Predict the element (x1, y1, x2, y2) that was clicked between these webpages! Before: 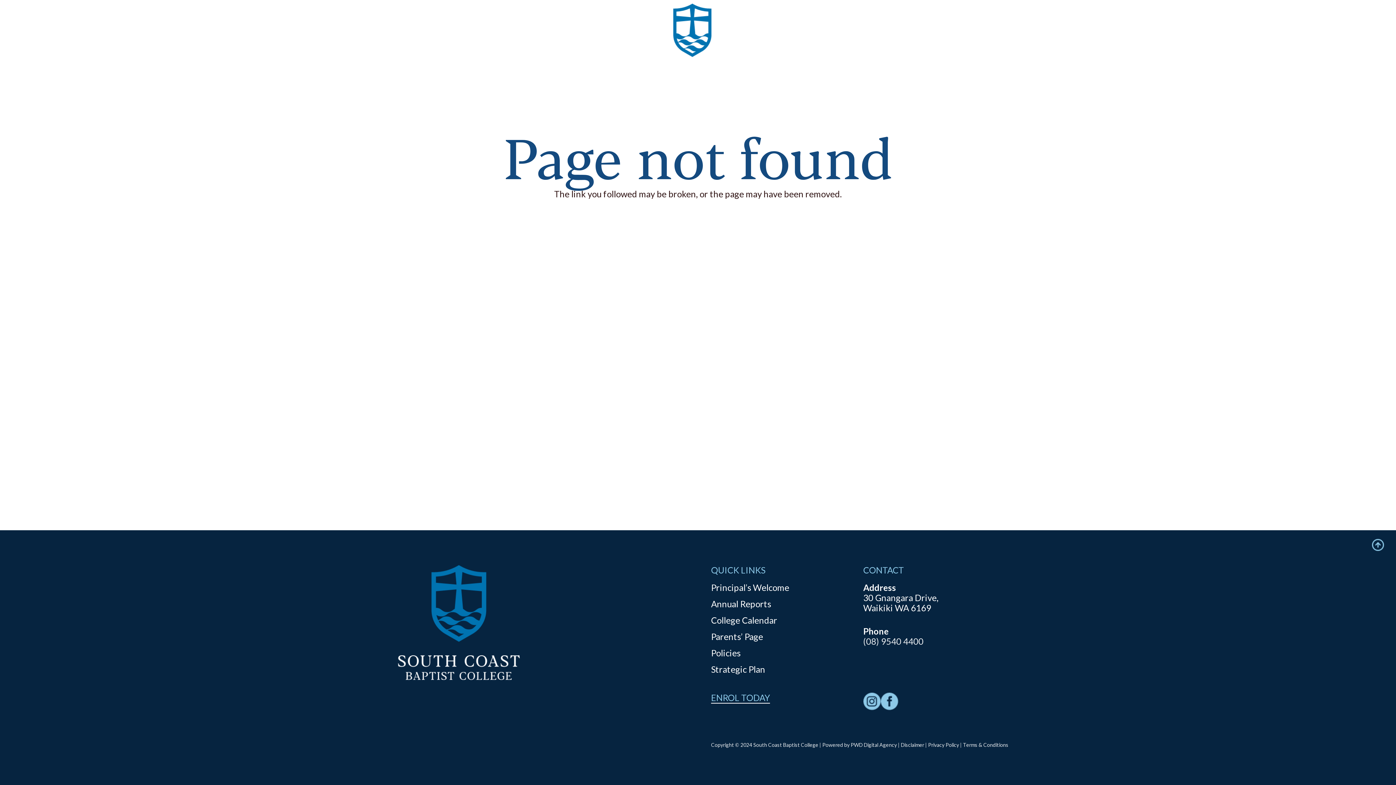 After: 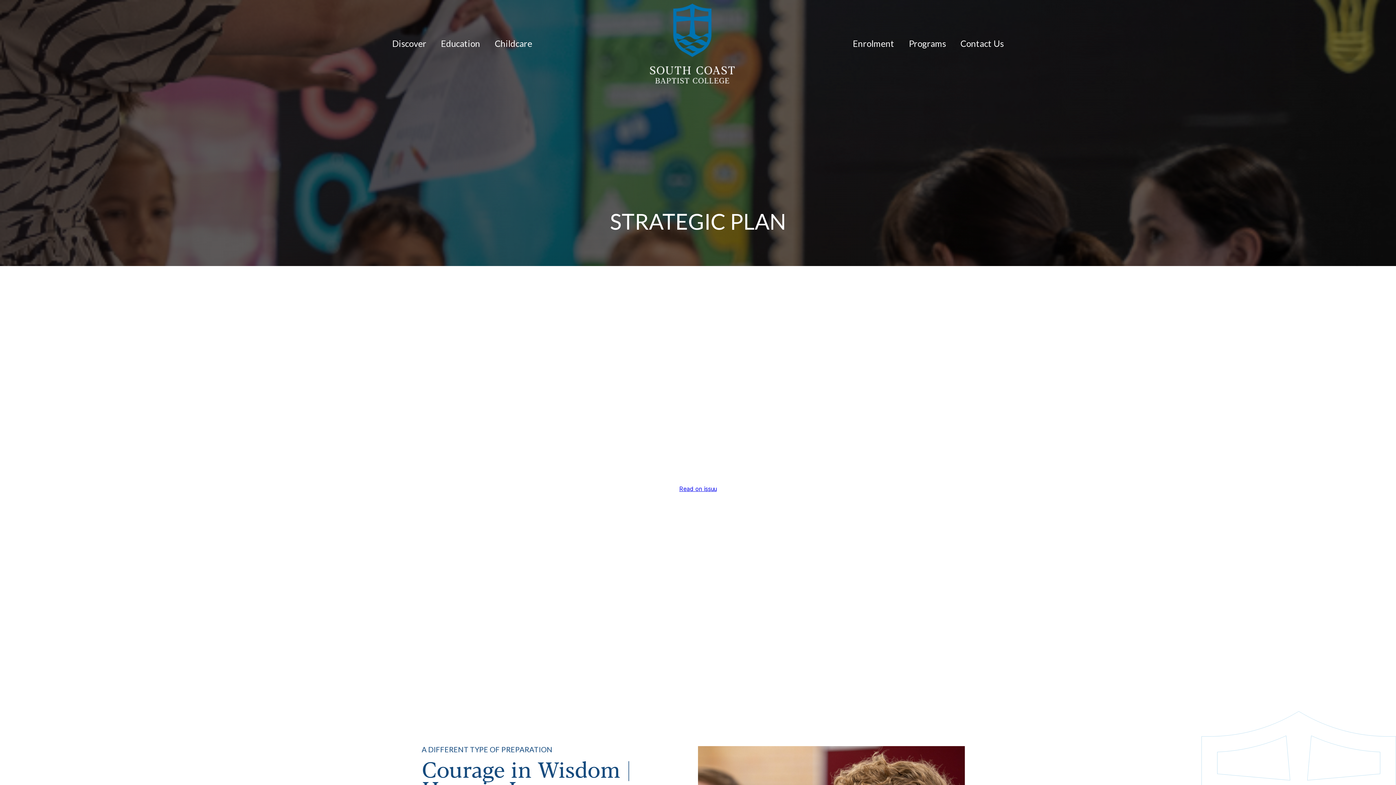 Action: label: Strategic Plan bbox: (711, 664, 765, 674)